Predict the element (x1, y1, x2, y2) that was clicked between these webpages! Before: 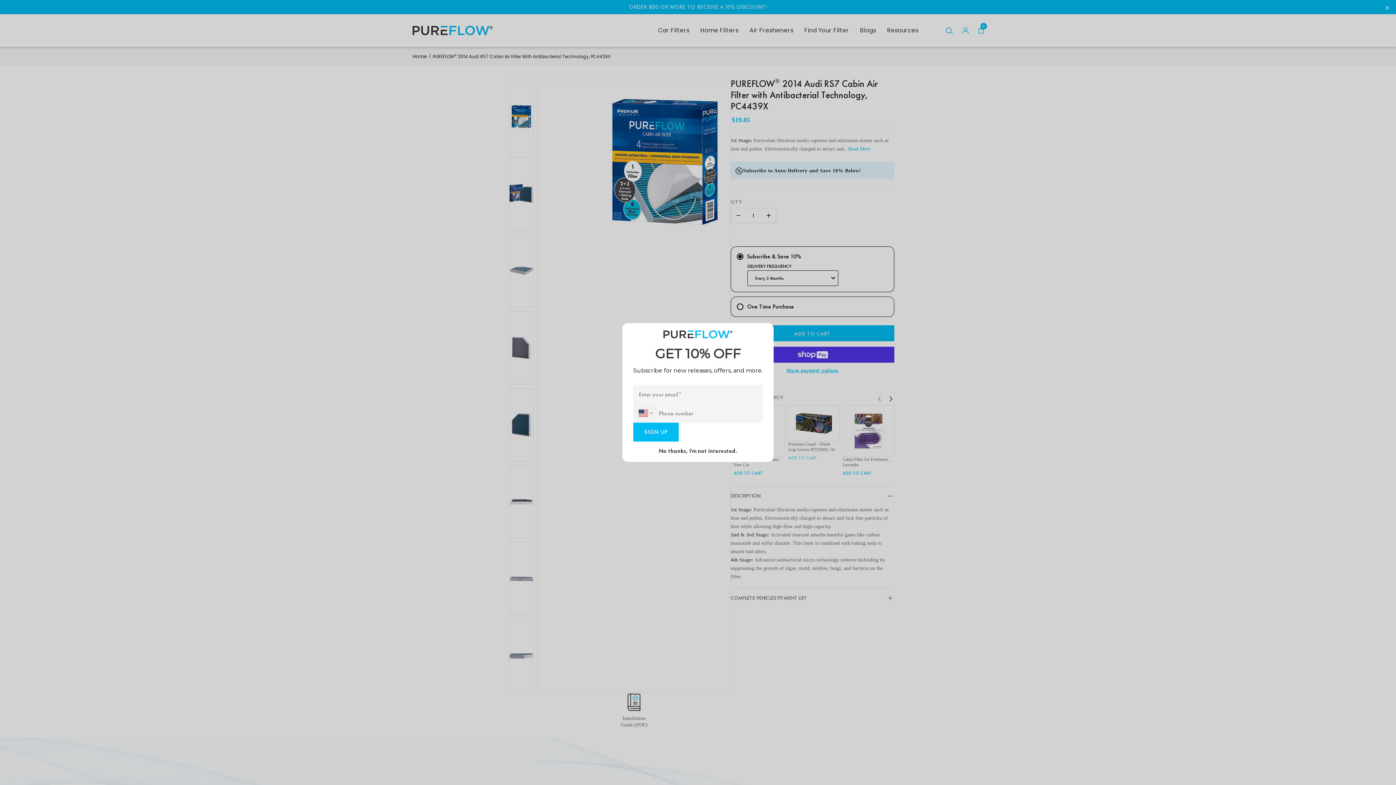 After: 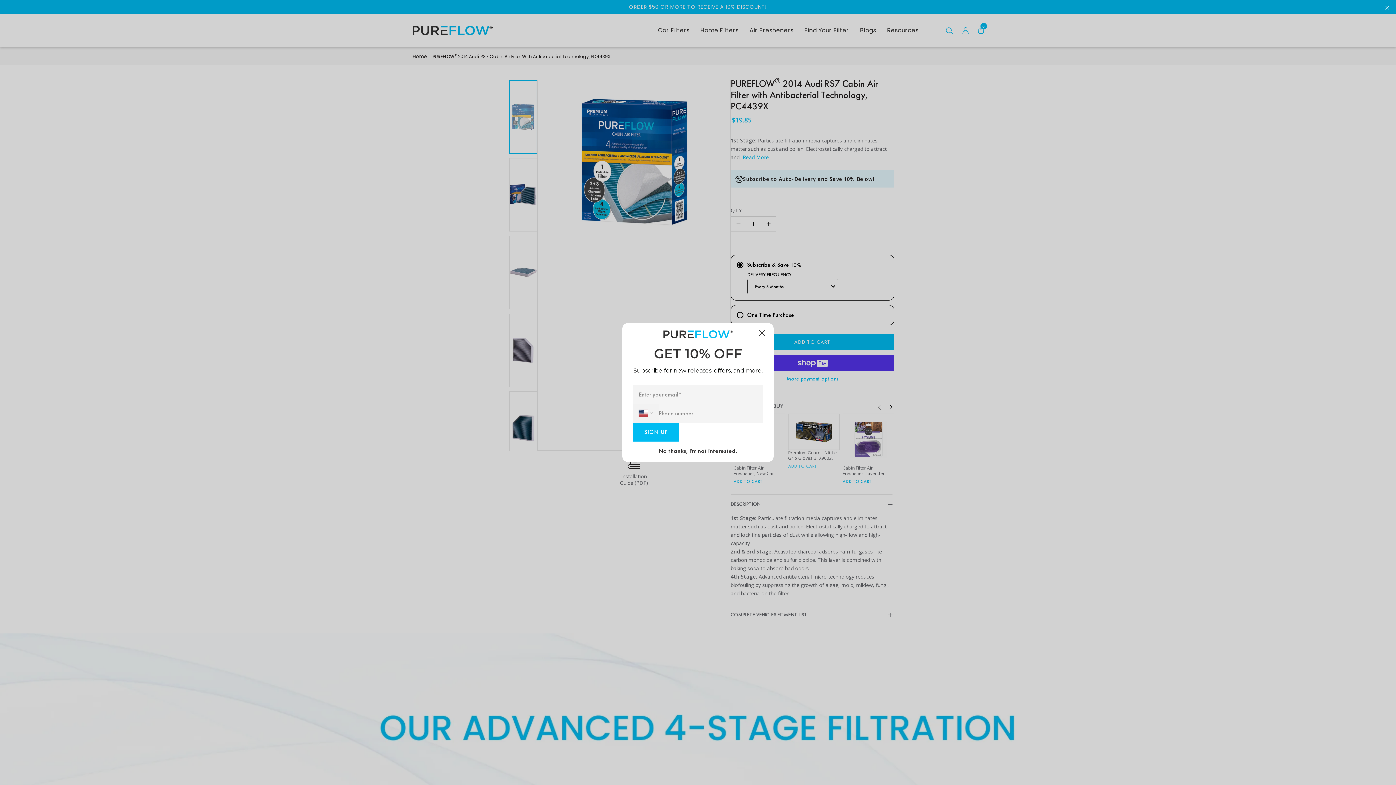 Action: bbox: (633, 423, 678, 441) label: Translation missing: en.newsletter.button_label